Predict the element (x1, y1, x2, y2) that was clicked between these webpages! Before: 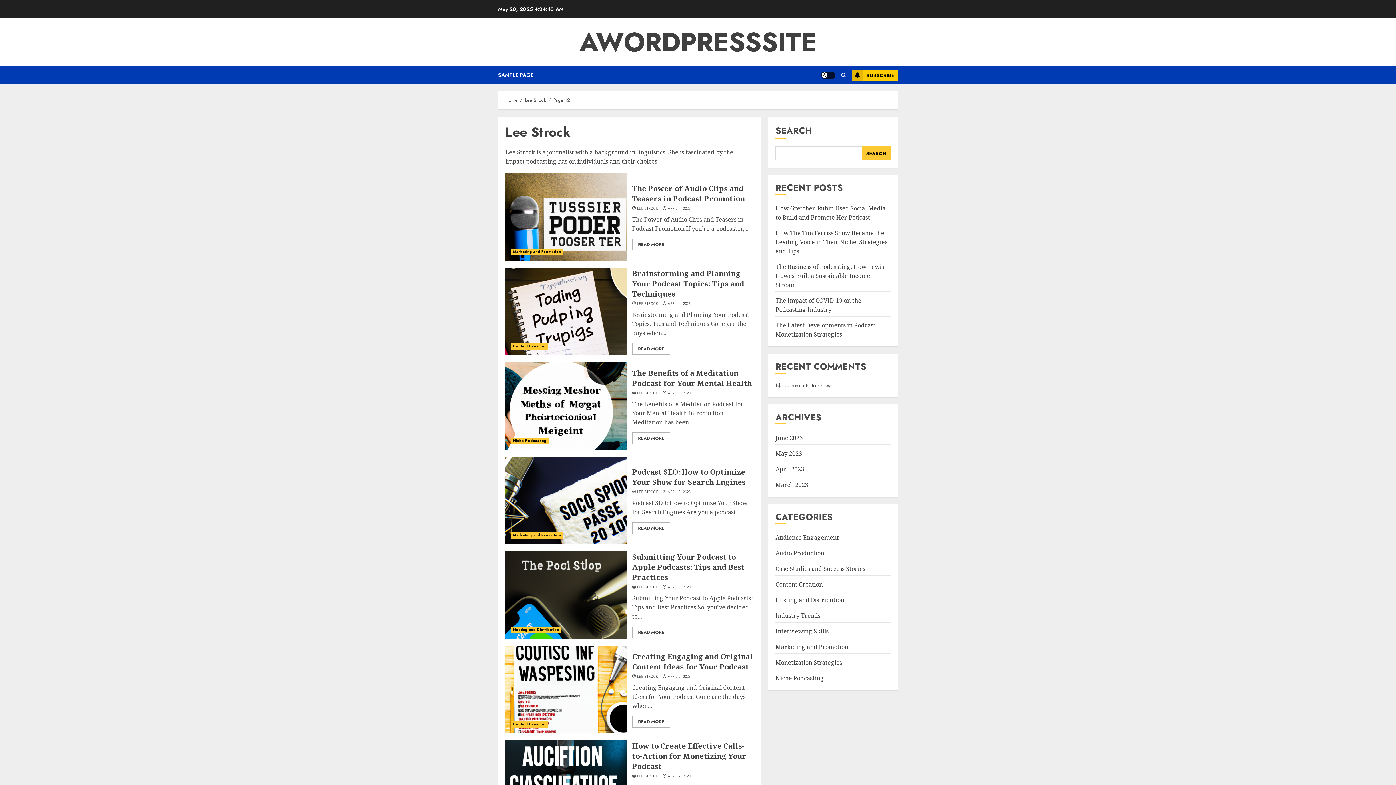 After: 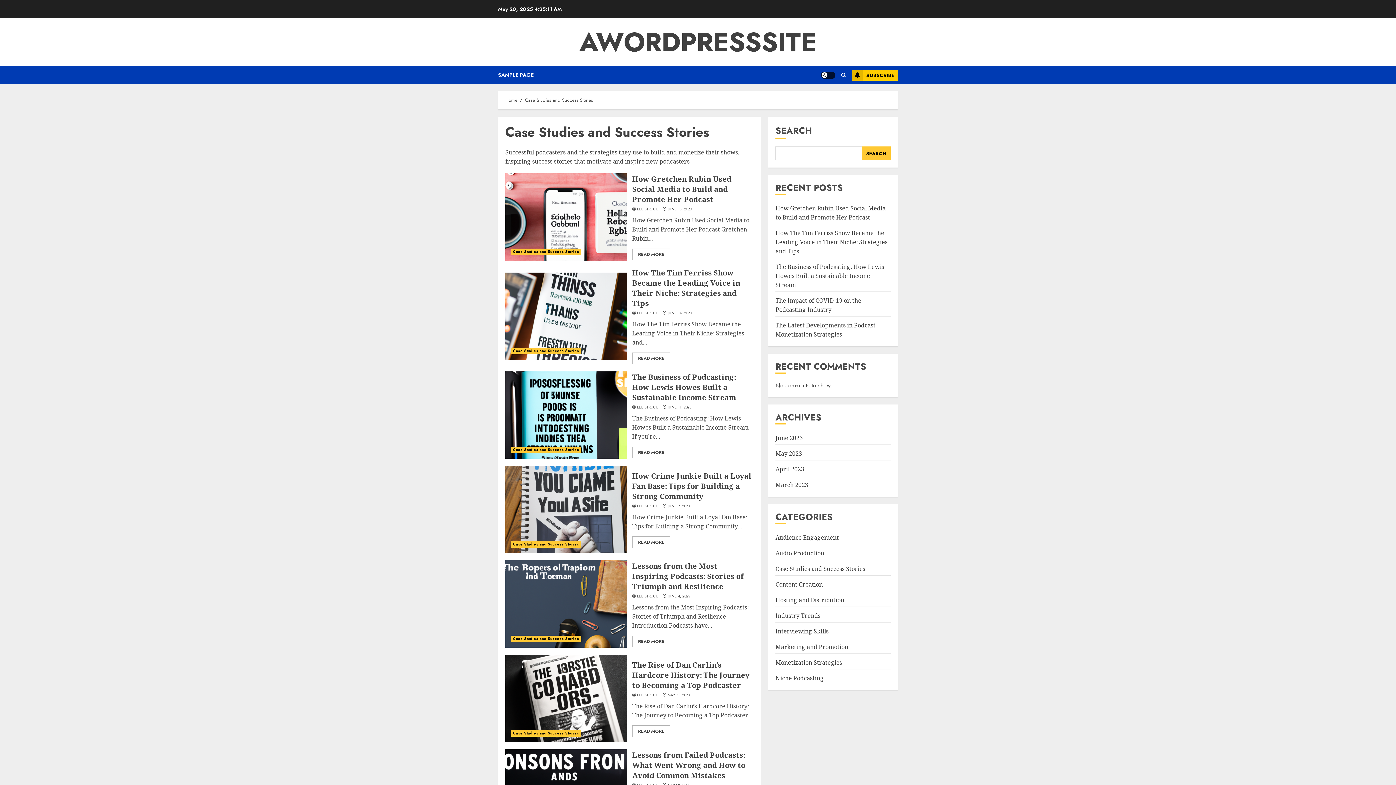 Action: label: Case Studies and Success Stories bbox: (775, 565, 865, 573)